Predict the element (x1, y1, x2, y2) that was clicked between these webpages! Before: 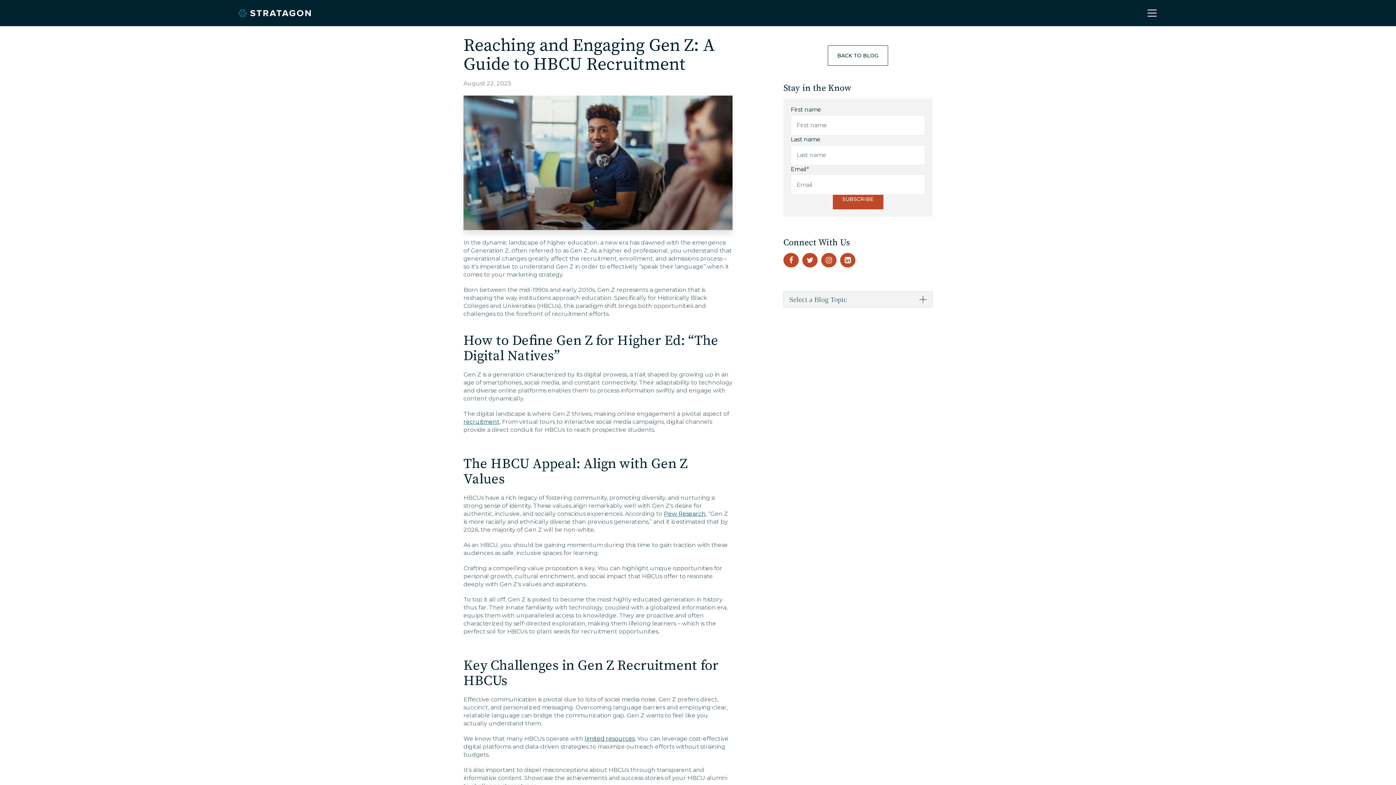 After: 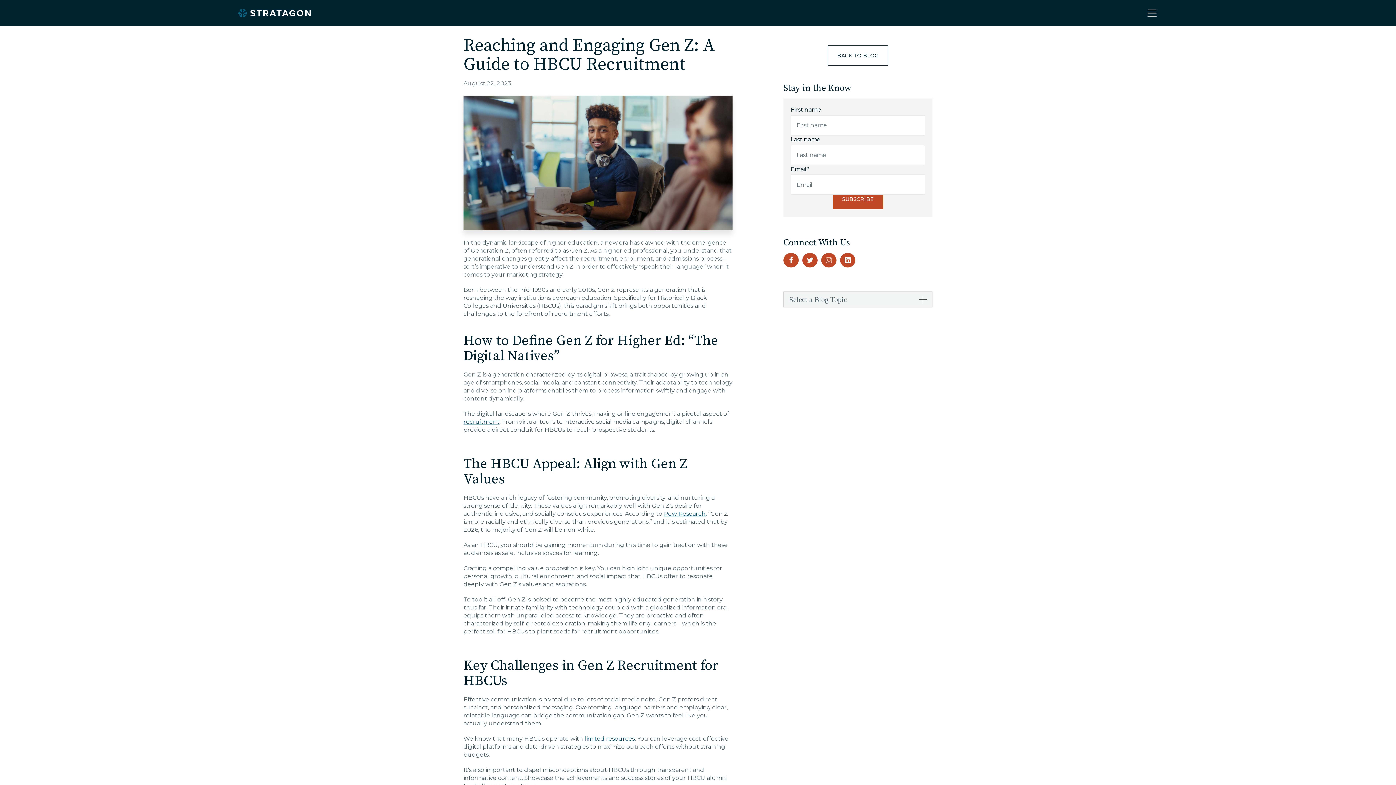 Action: bbox: (821, 257, 836, 264)